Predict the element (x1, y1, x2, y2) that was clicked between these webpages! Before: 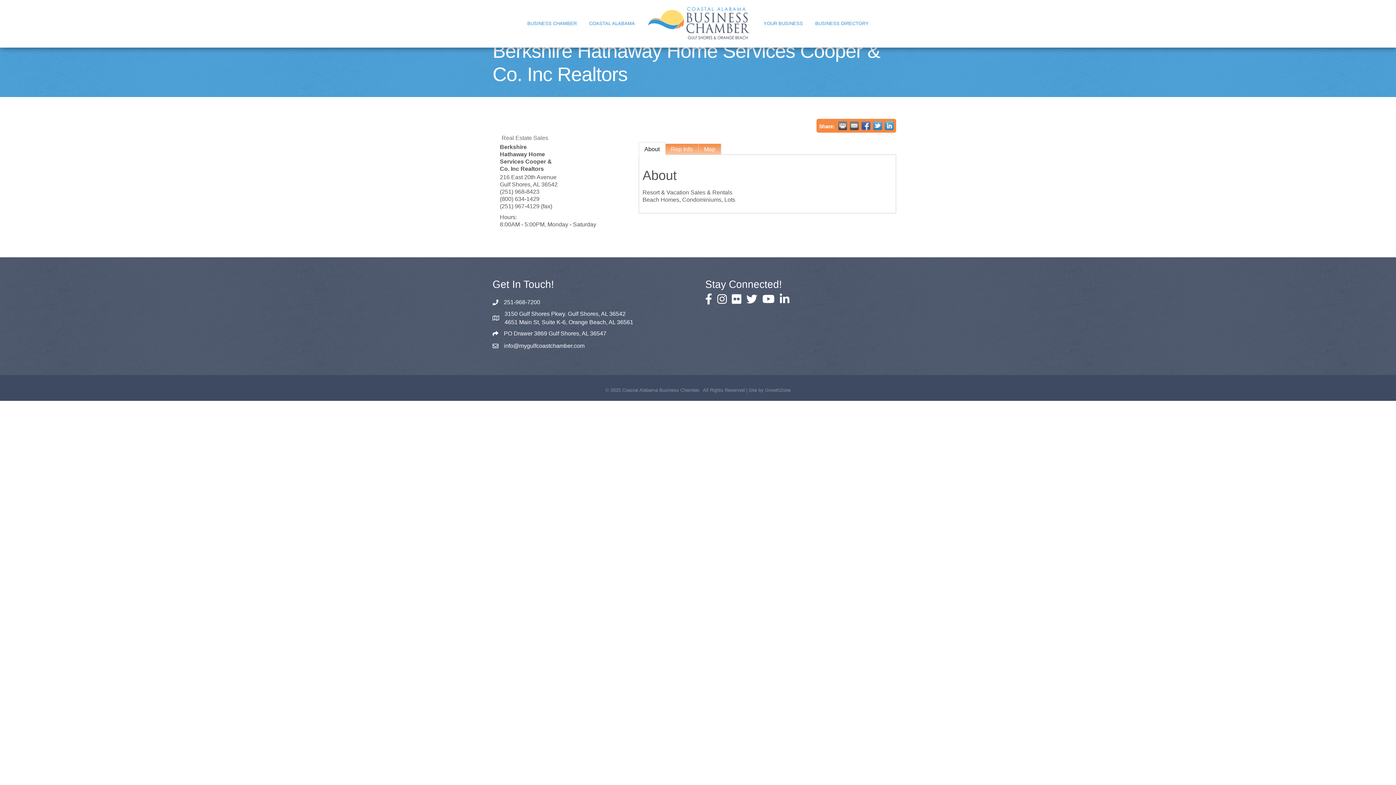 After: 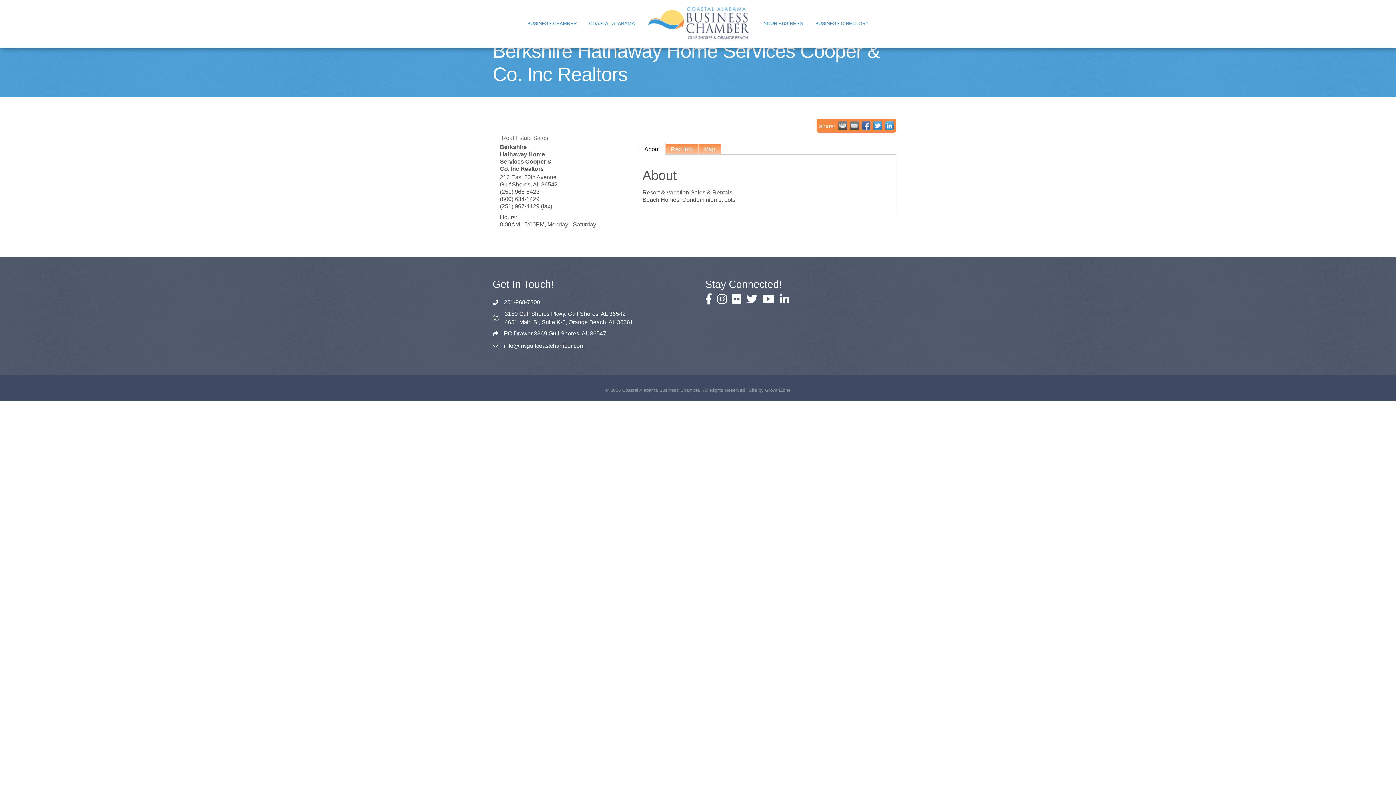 Action: label: About bbox: (638, 142, 665, 154)